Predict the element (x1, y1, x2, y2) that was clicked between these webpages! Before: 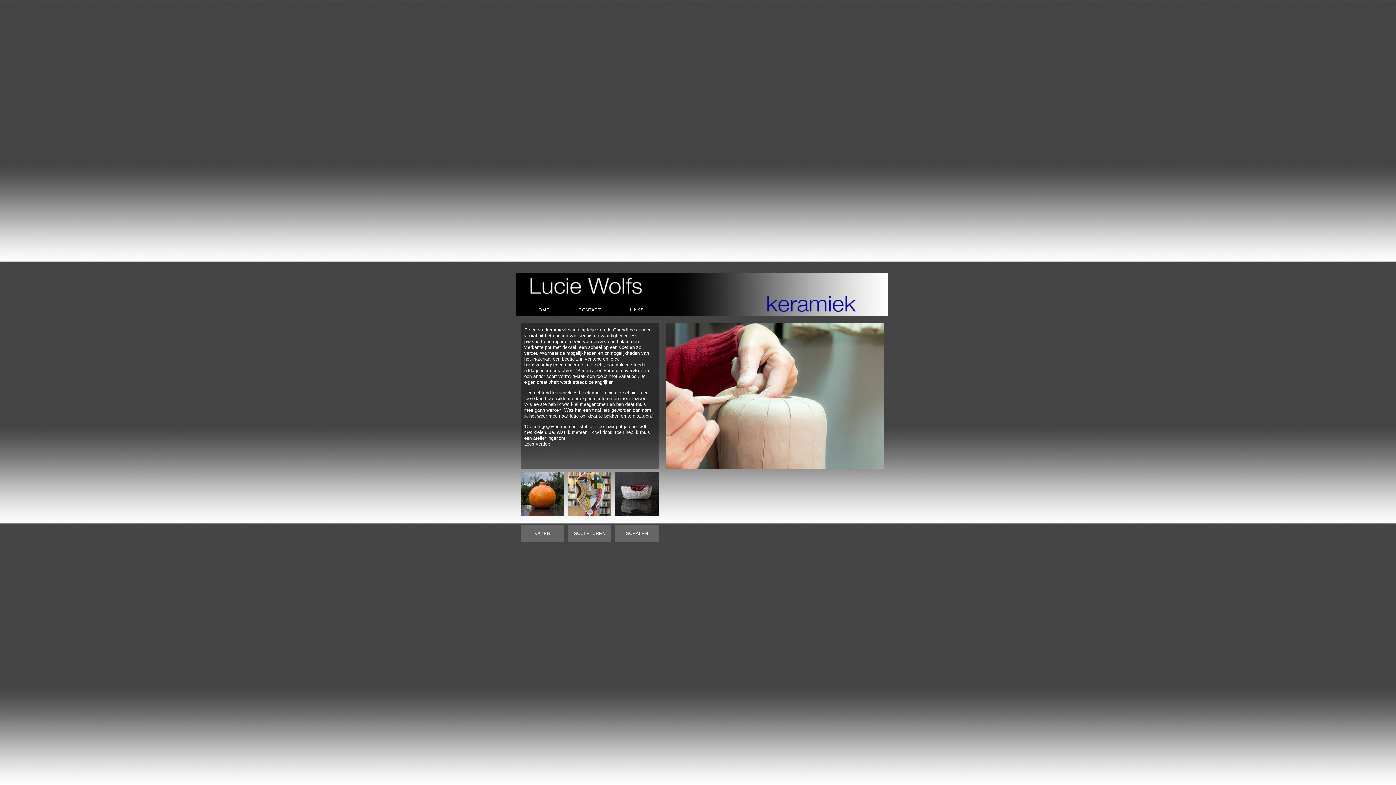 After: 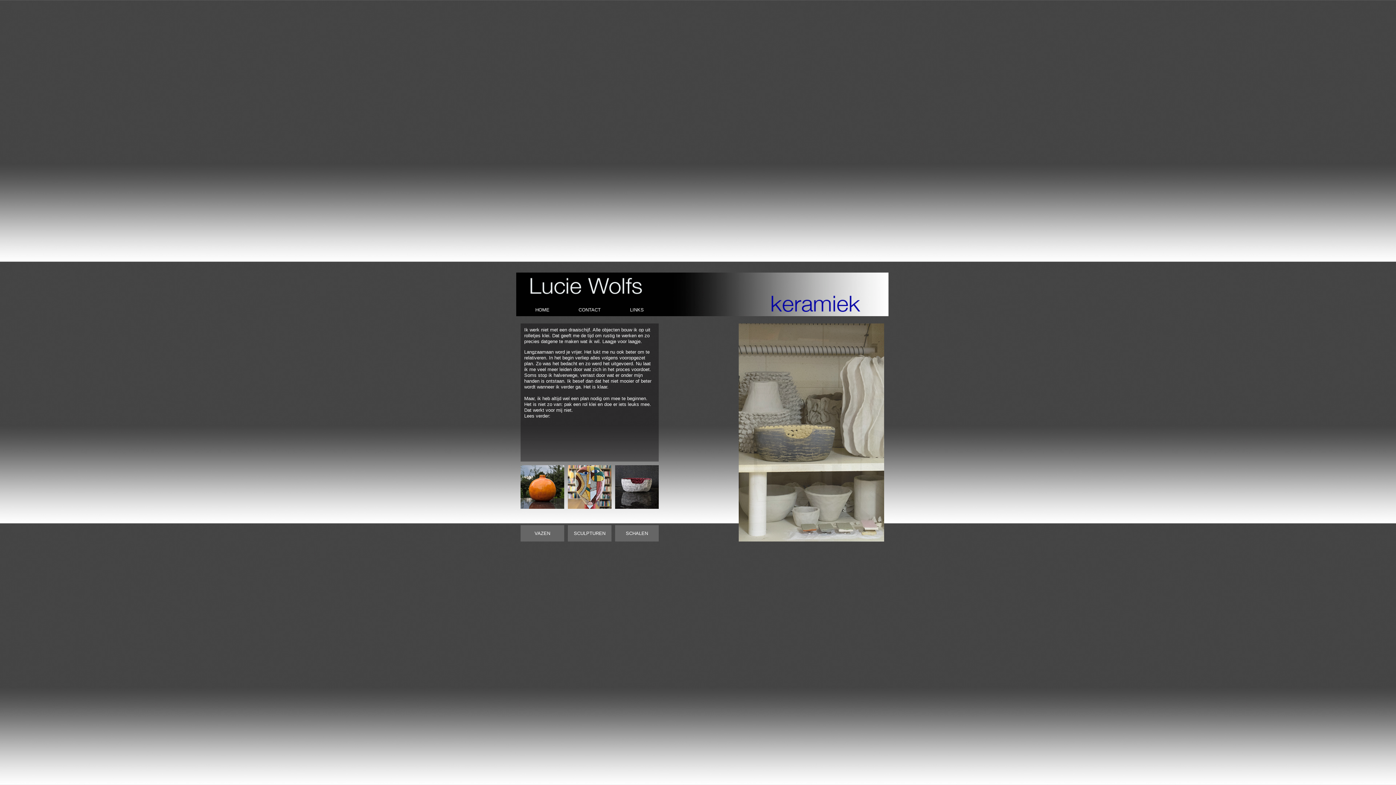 Action: label: 
Lees verder: bbox: (524, 441, 550, 446)